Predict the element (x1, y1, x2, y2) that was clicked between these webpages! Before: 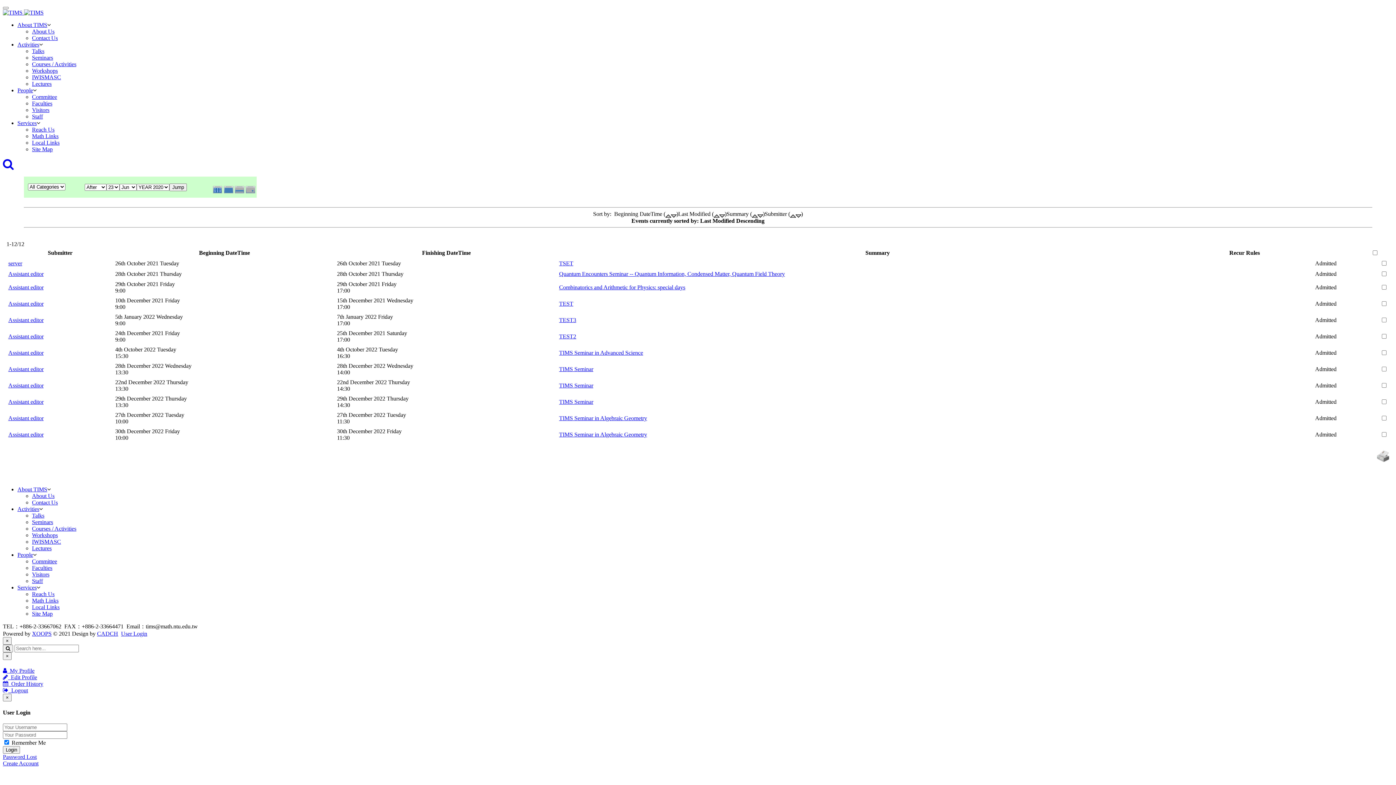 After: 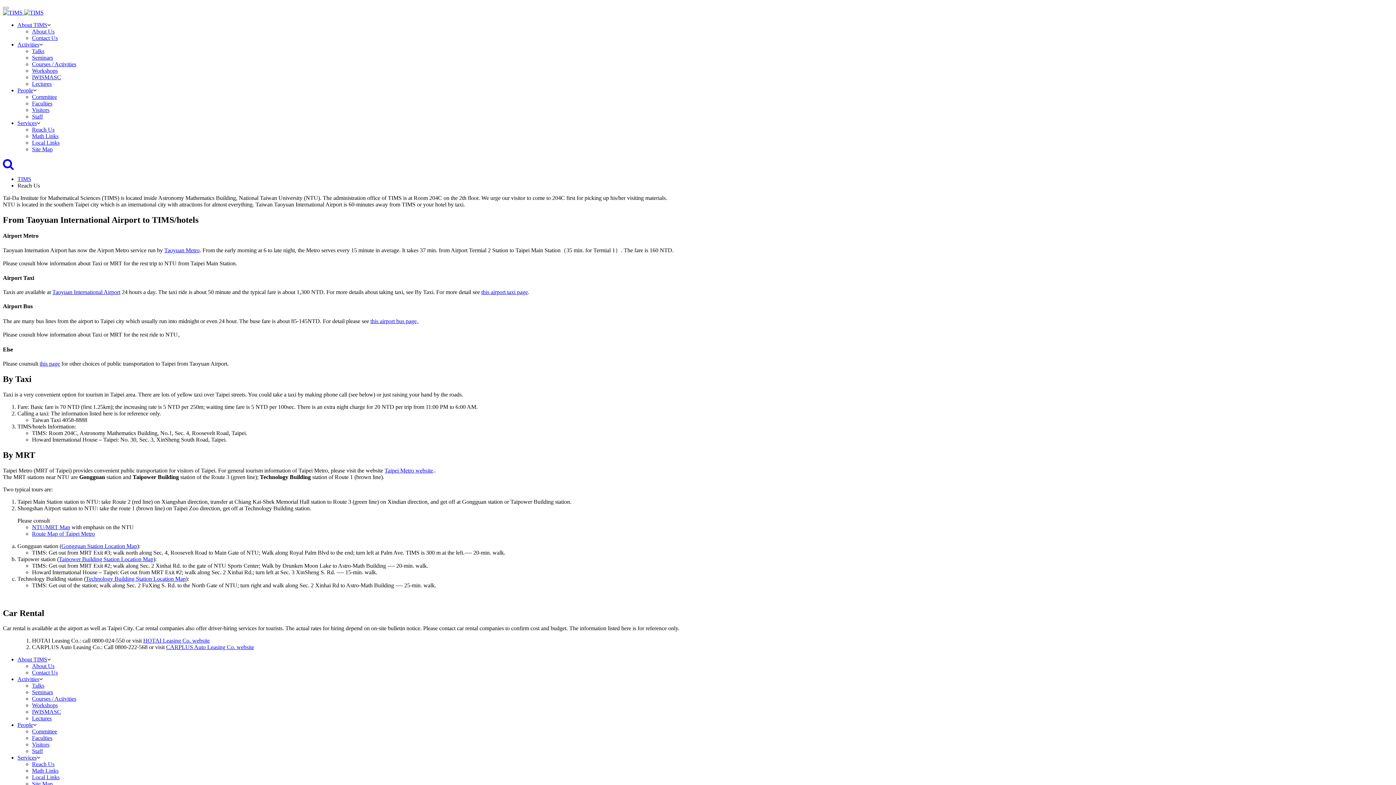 Action: label: Reach Us bbox: (32, 591, 54, 597)